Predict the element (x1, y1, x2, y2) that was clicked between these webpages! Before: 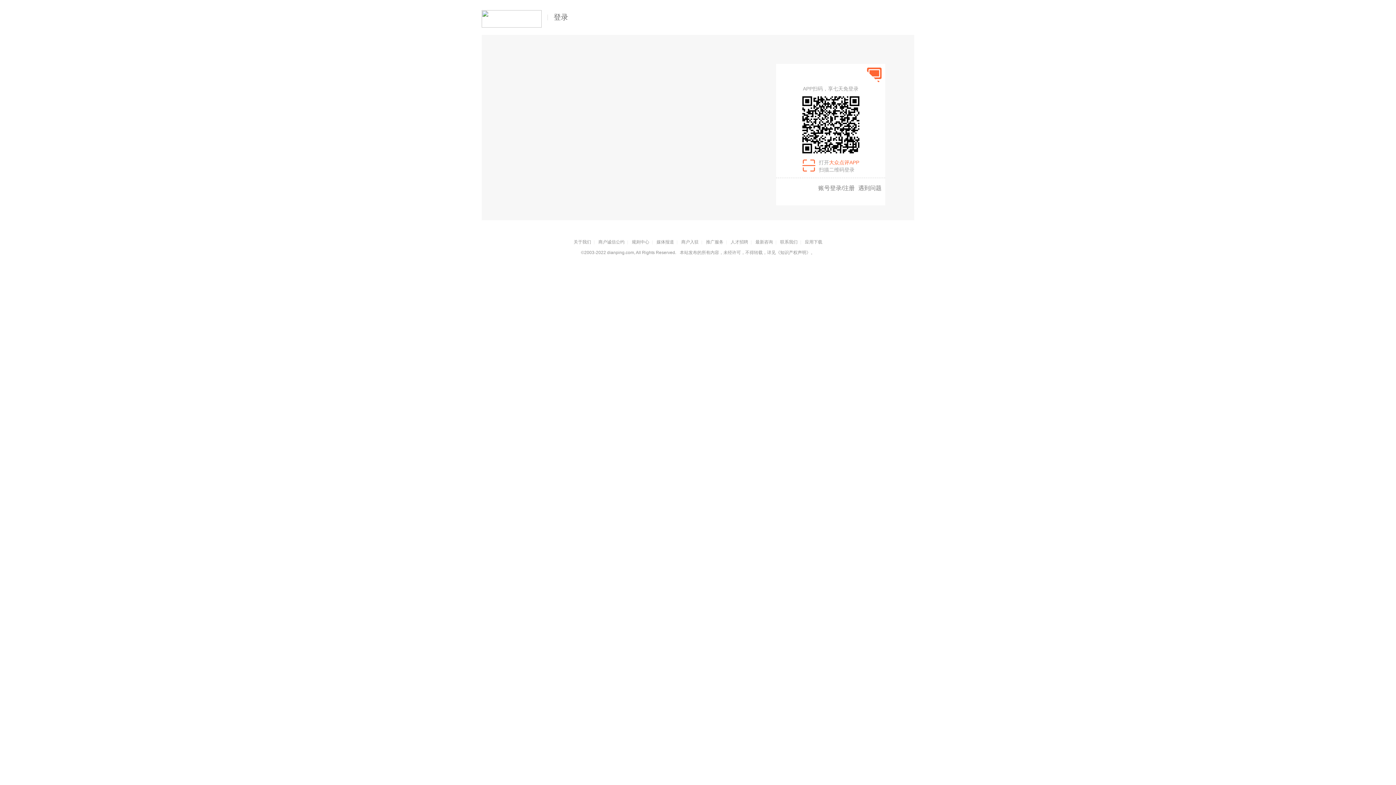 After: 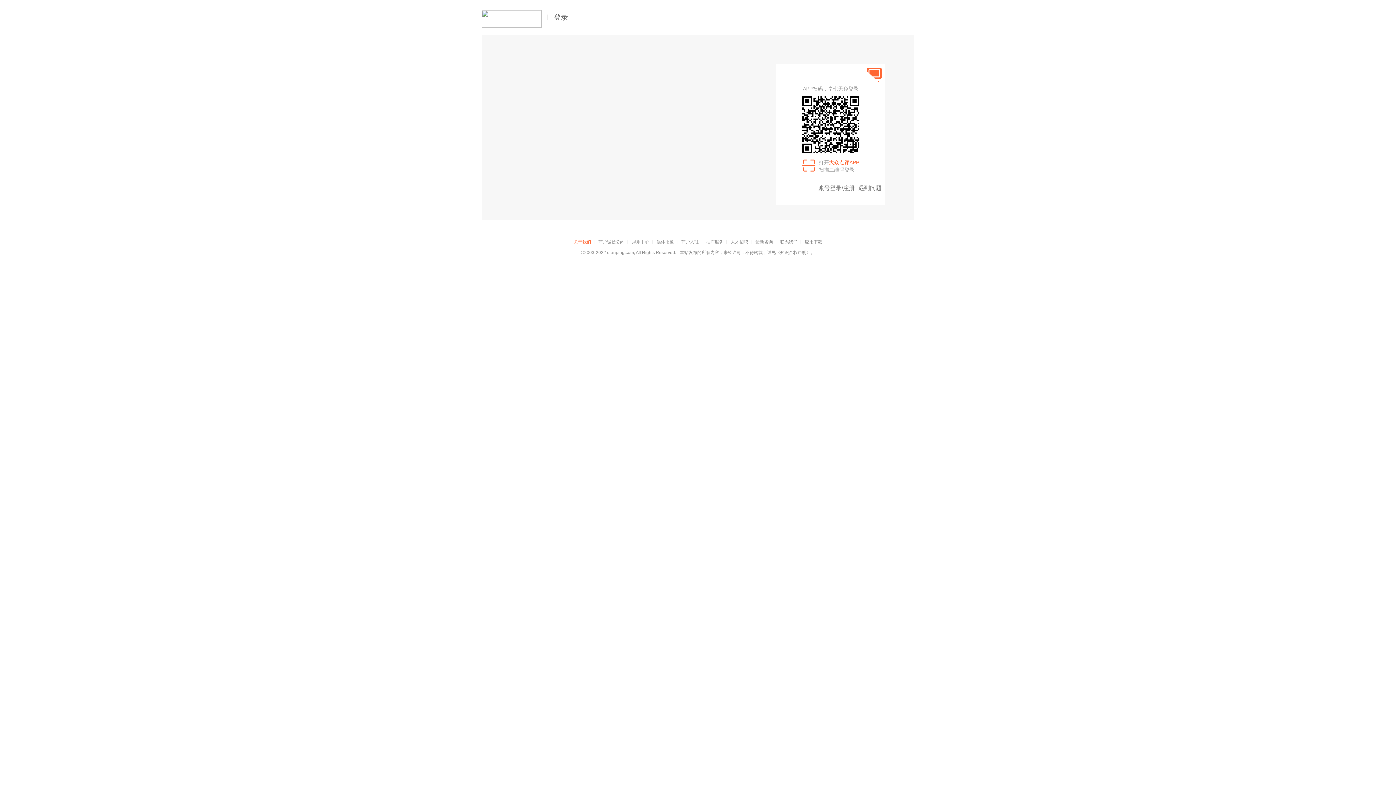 Action: bbox: (573, 239, 591, 244) label: 关于我们